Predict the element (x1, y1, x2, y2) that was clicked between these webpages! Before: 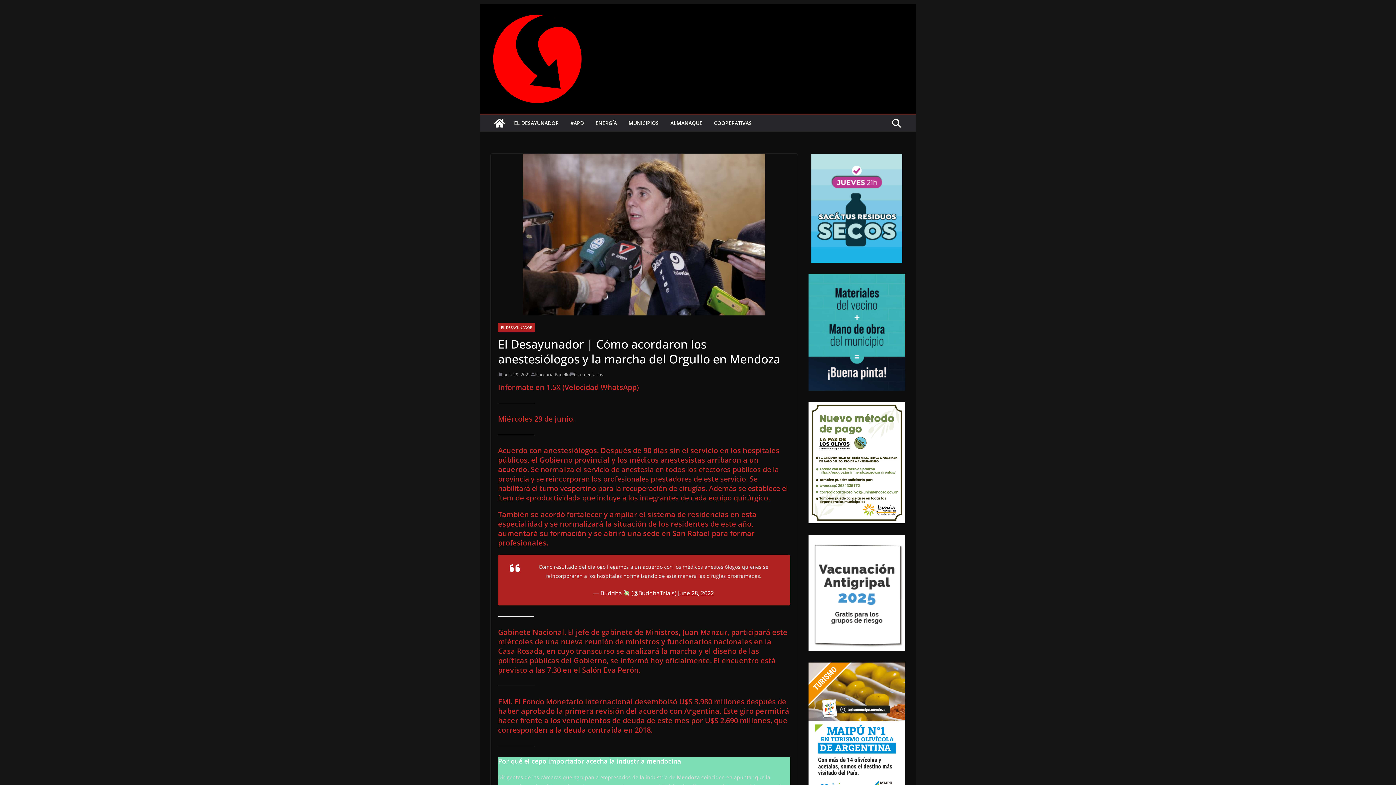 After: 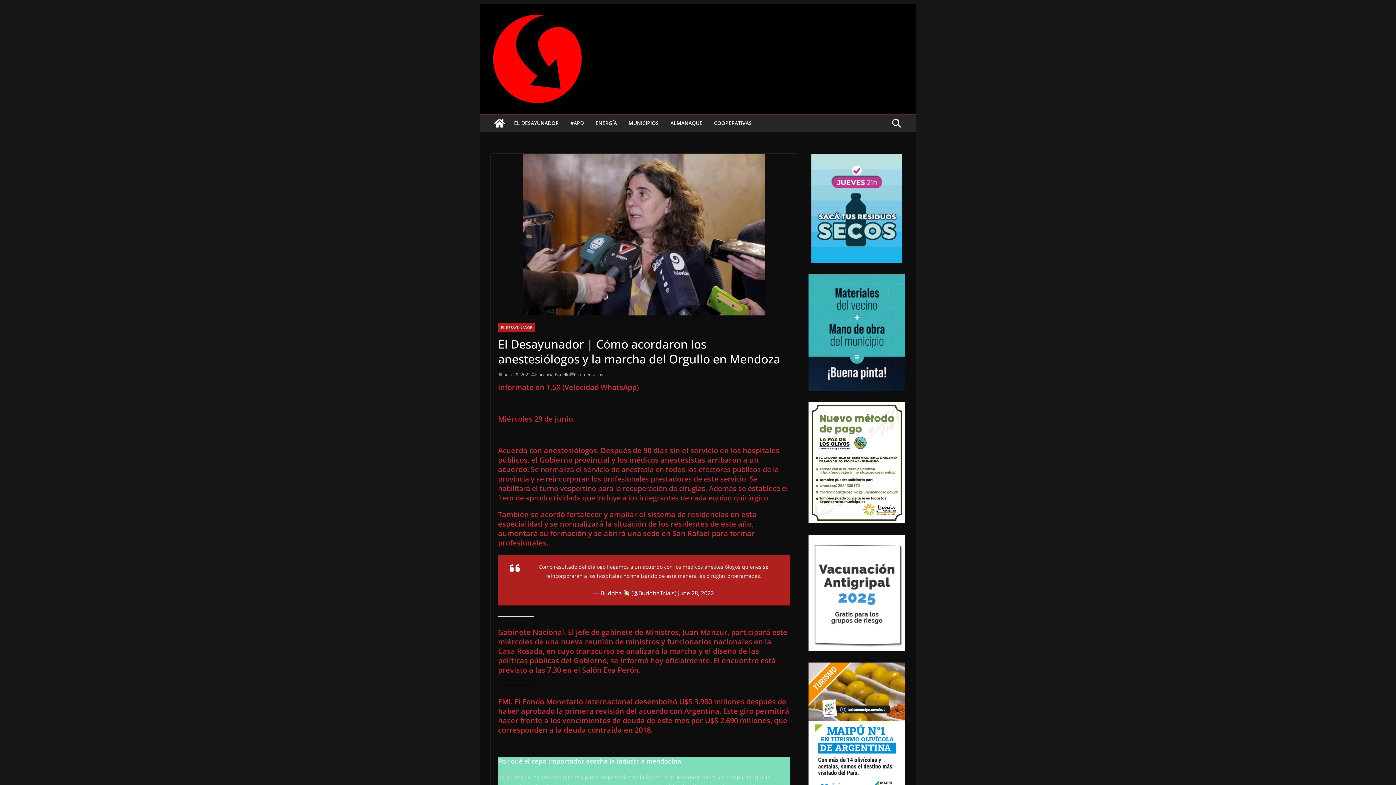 Action: bbox: (808, 274, 905, 390)